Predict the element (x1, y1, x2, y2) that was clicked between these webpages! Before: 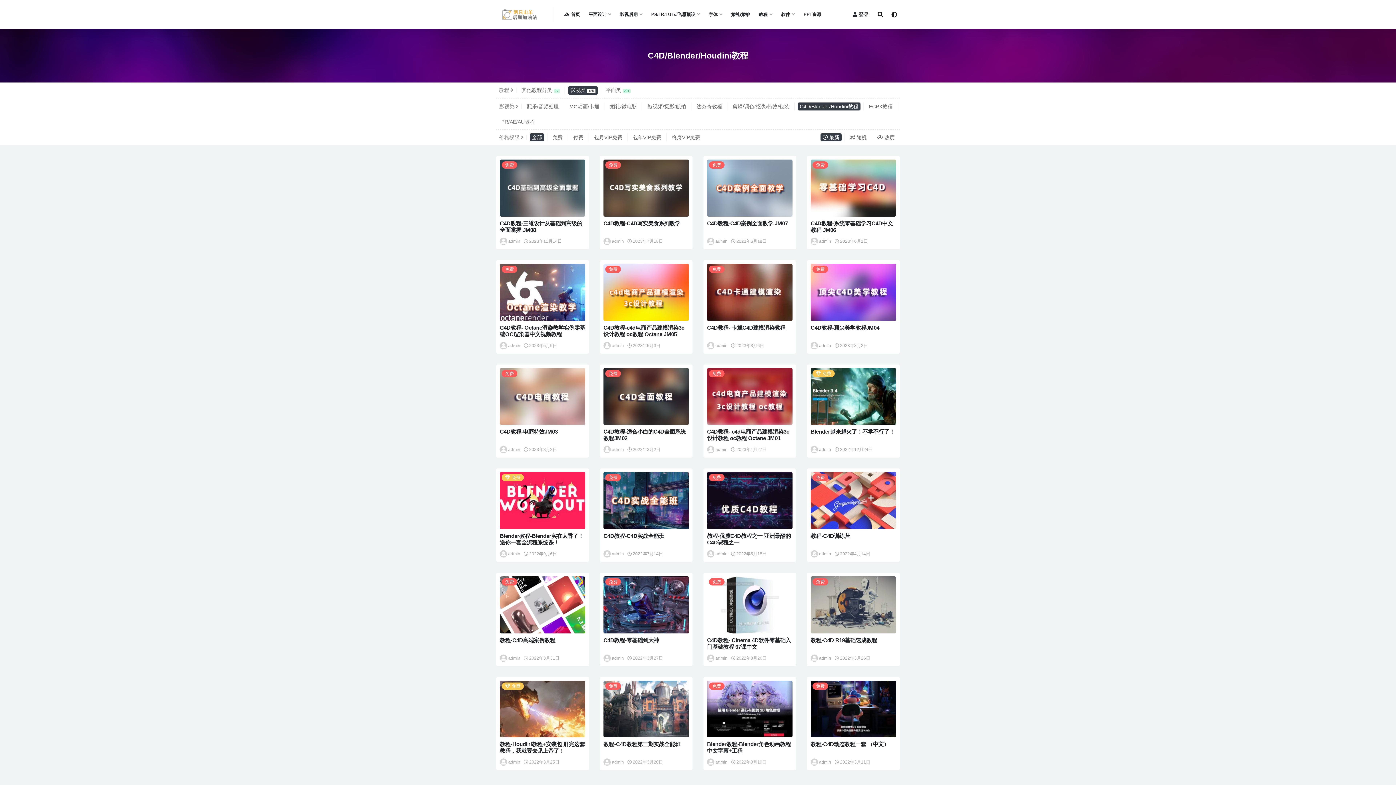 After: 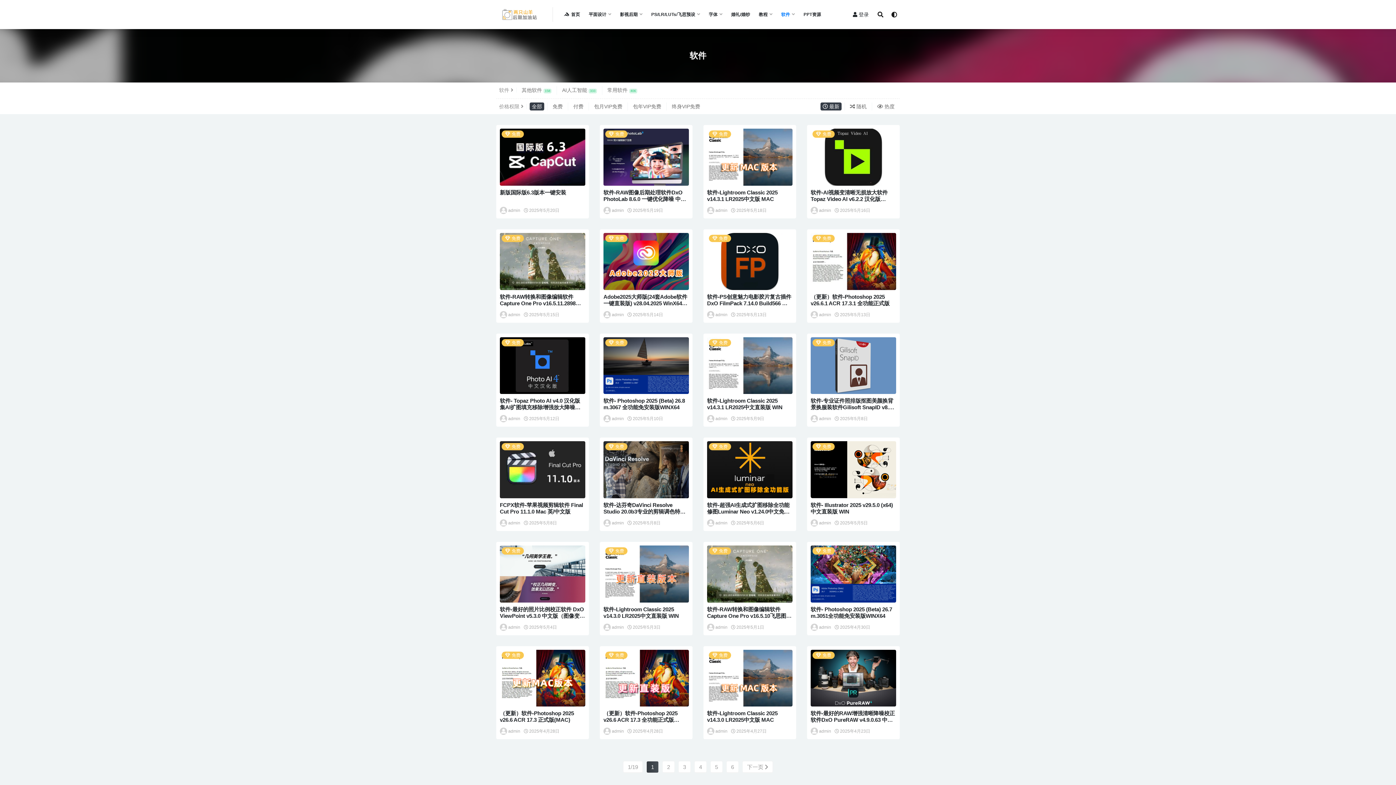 Action: label: 软件 bbox: (781, 0, 795, 29)